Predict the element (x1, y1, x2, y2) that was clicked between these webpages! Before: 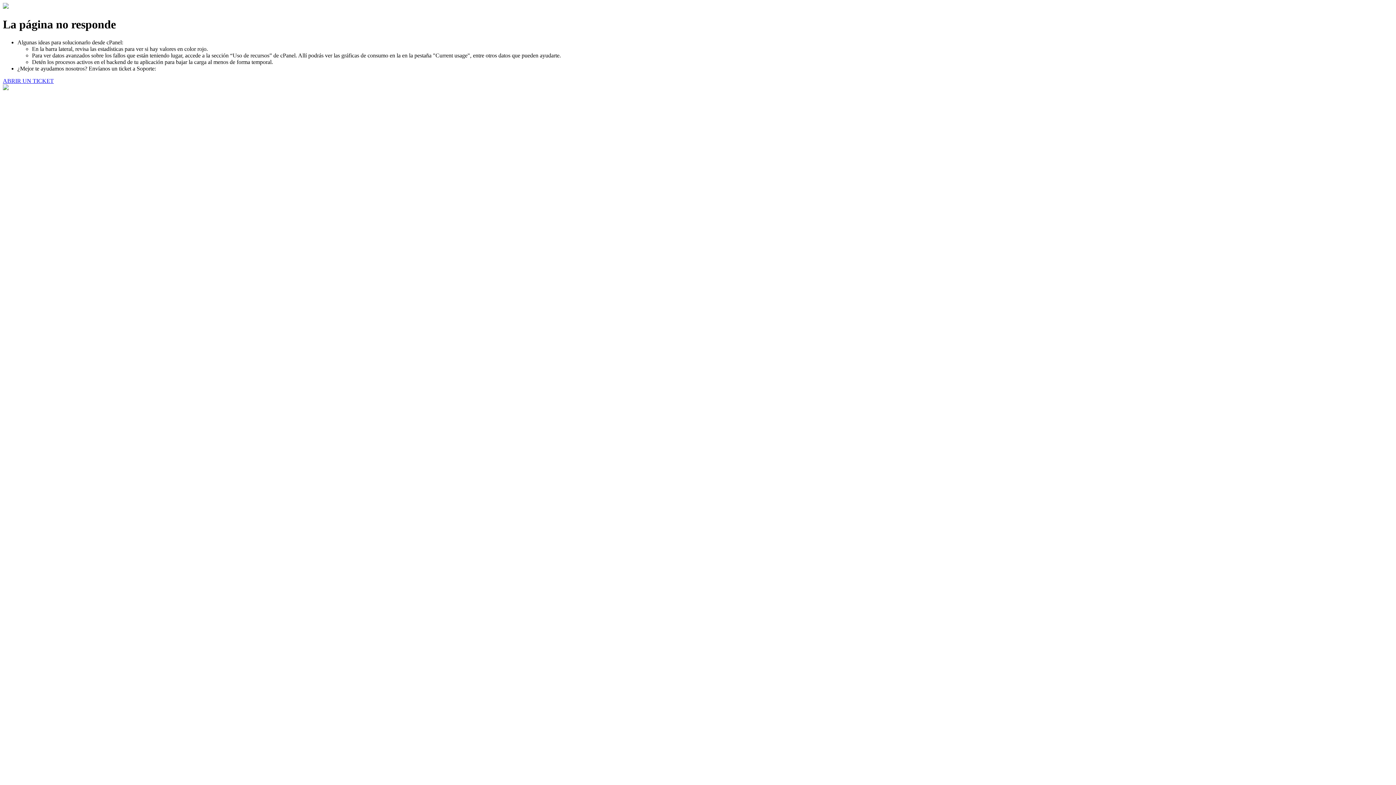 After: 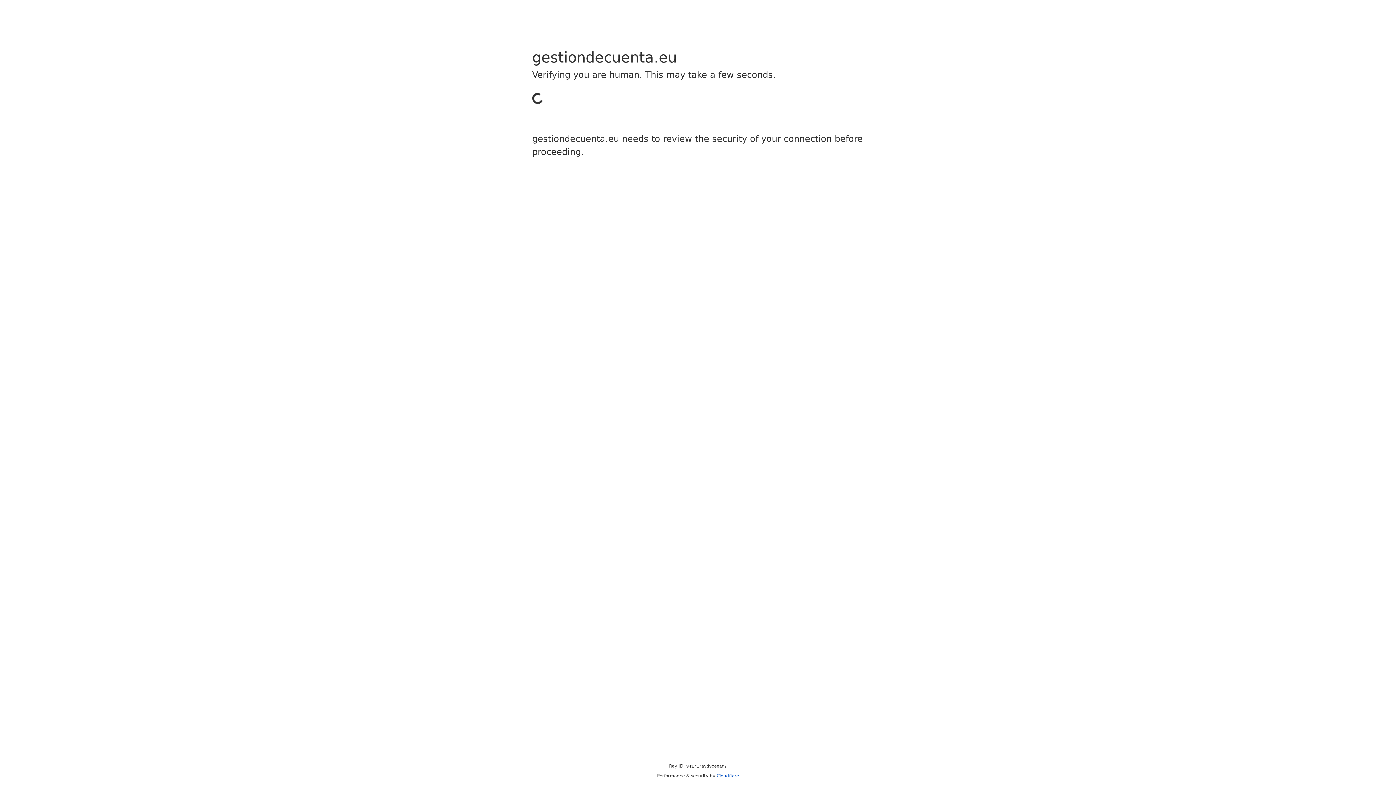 Action: bbox: (2, 77, 53, 83) label: ABRIR UN TICKET